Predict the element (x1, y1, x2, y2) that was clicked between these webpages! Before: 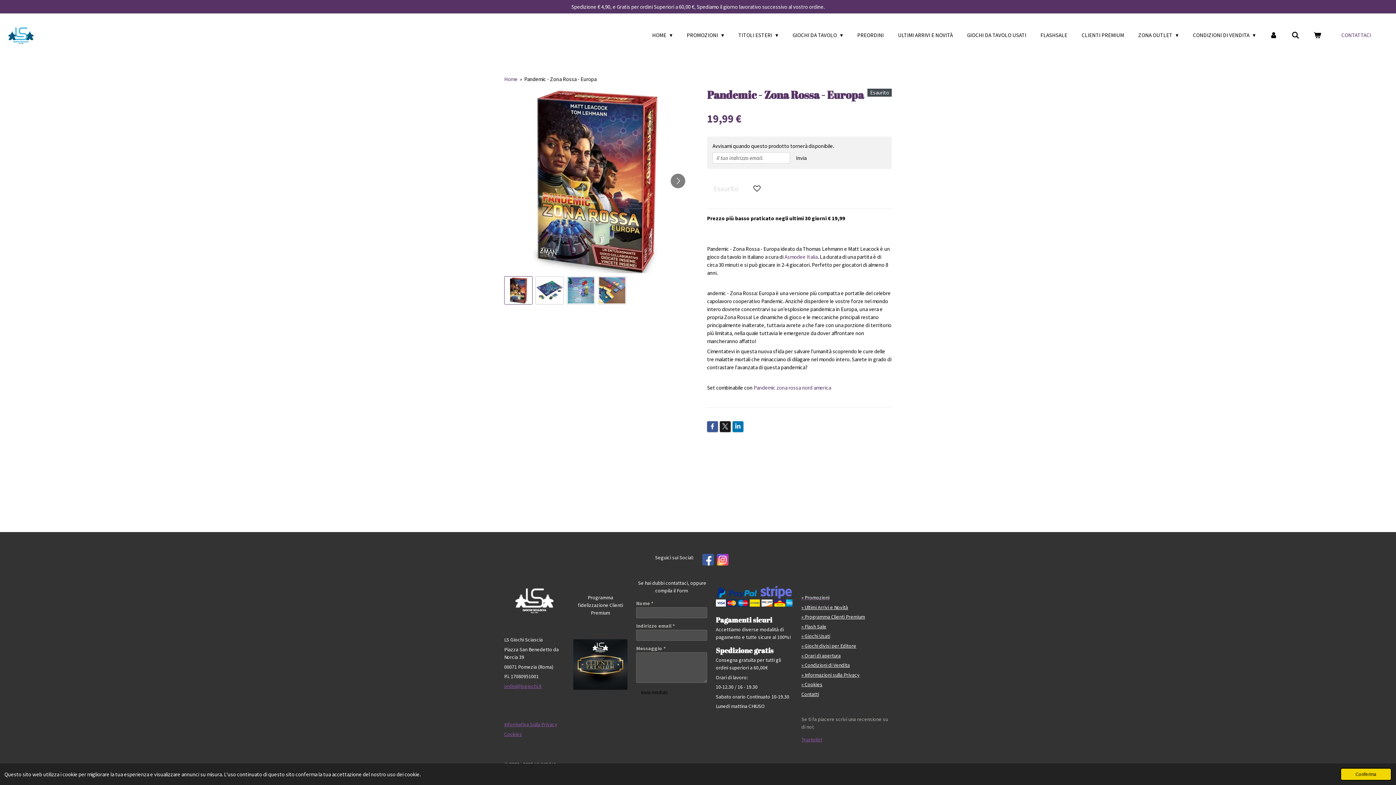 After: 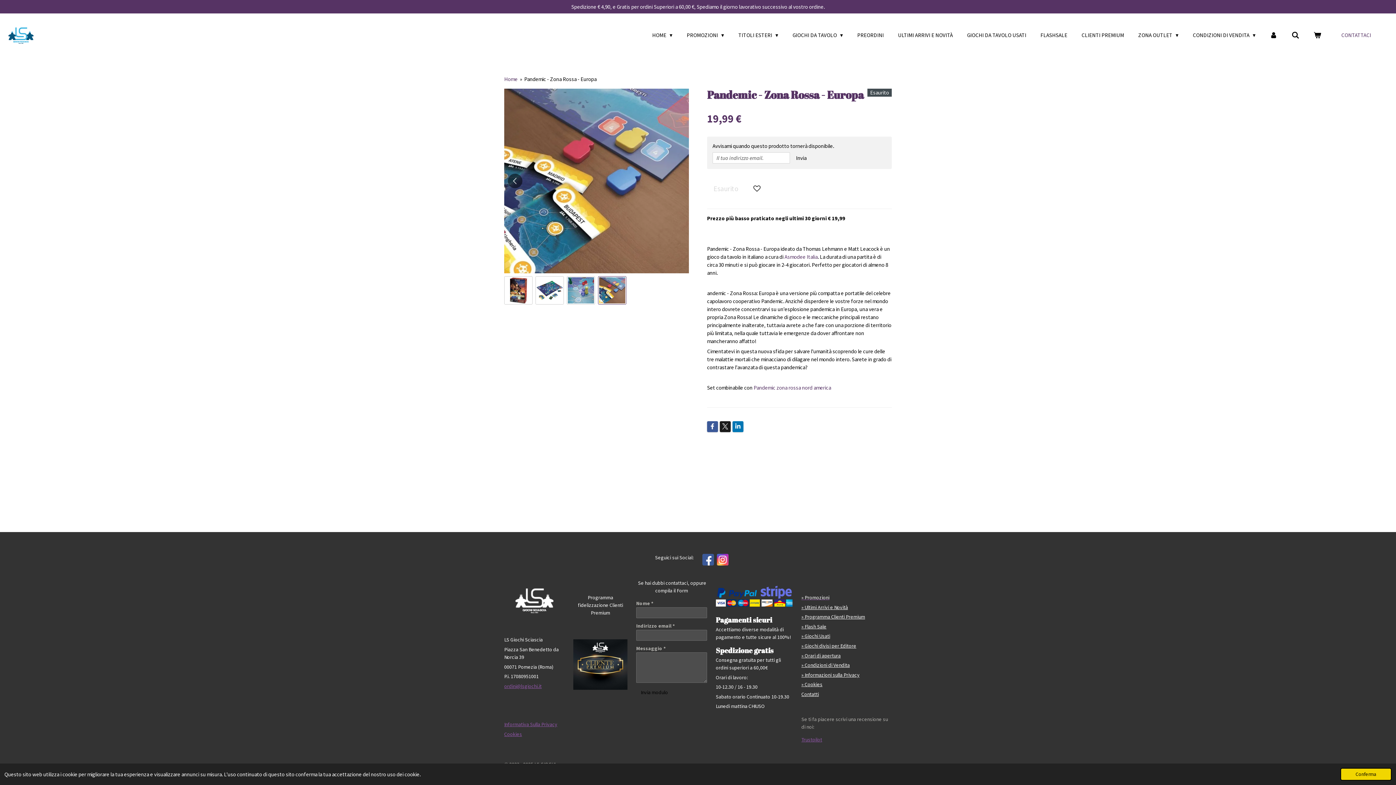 Action: bbox: (598, 276, 626, 304) label: 4 di 4